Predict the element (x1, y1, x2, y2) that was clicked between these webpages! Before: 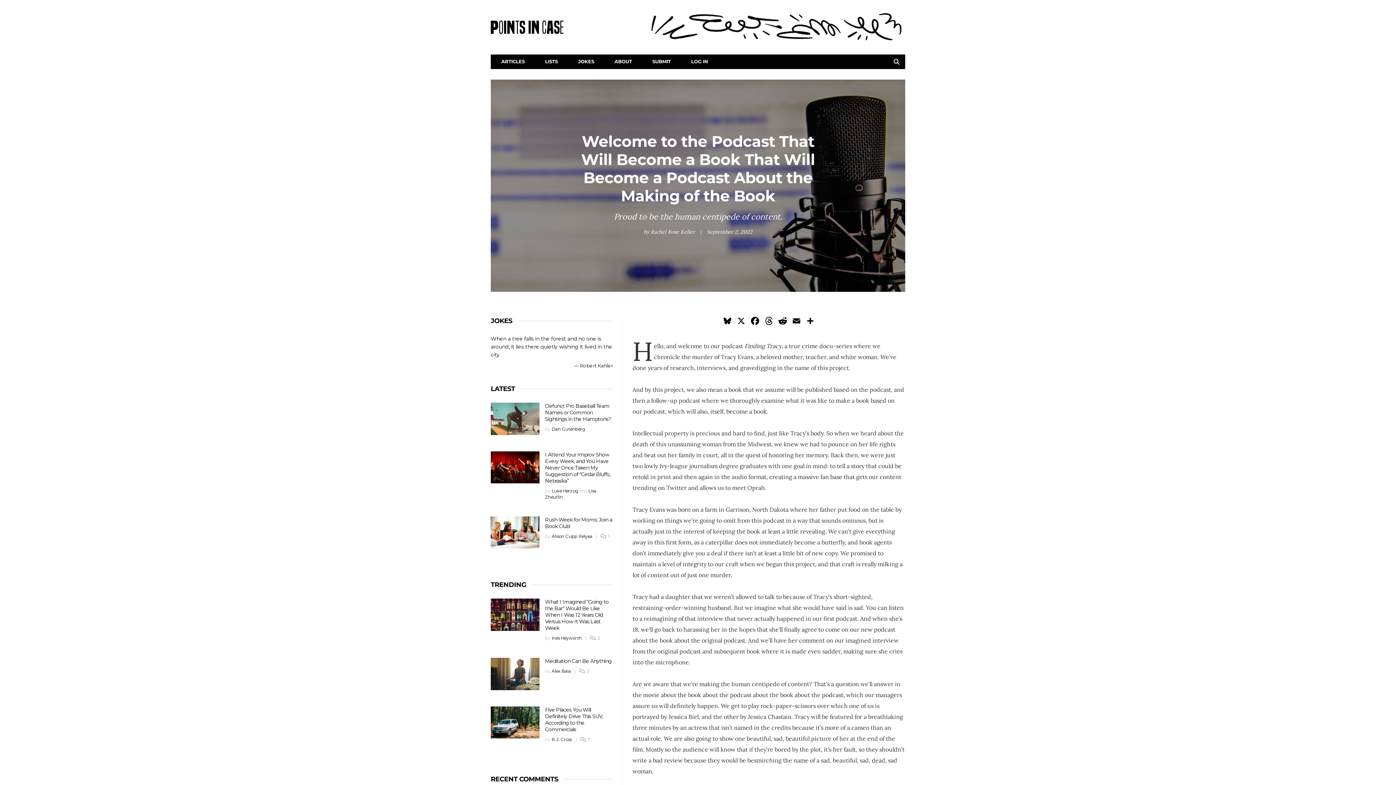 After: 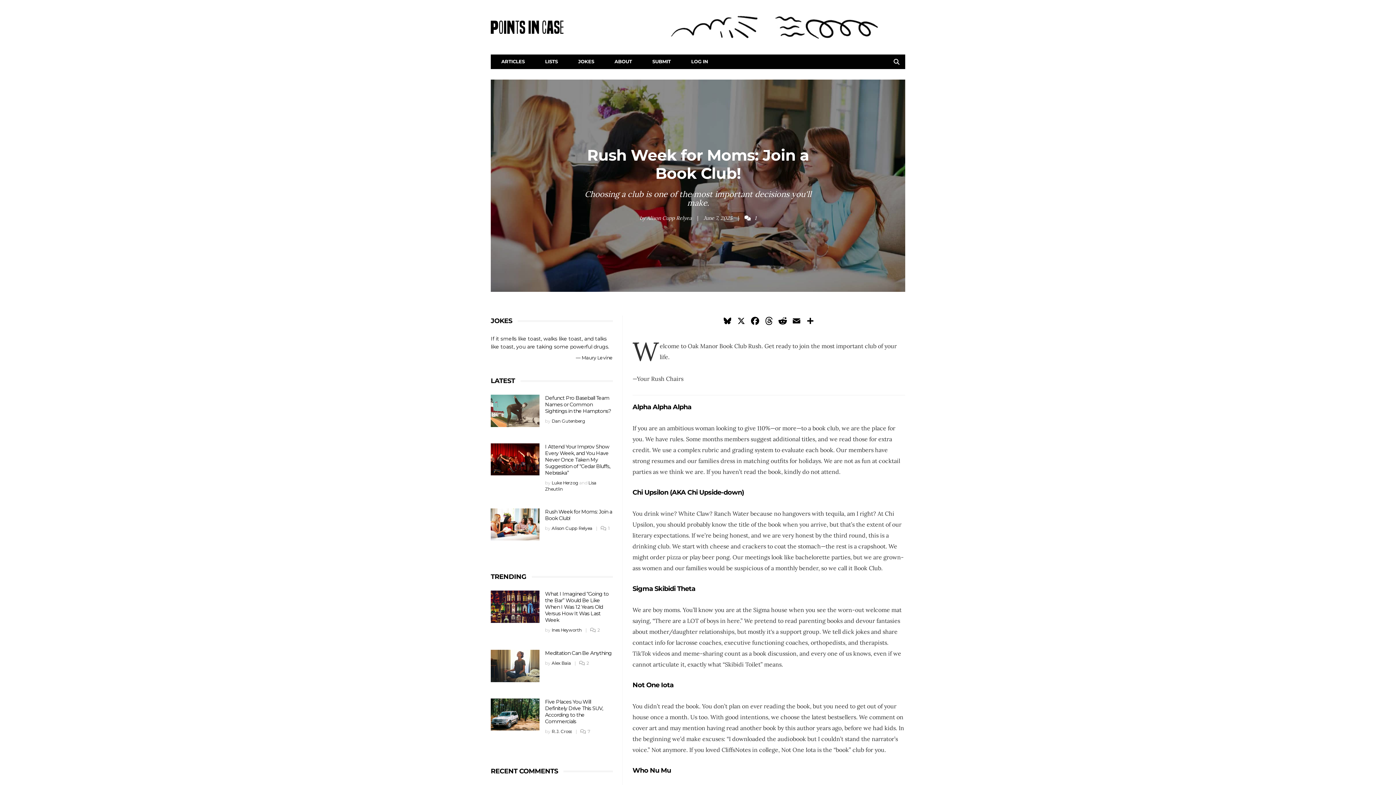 Action: bbox: (490, 516, 539, 548)